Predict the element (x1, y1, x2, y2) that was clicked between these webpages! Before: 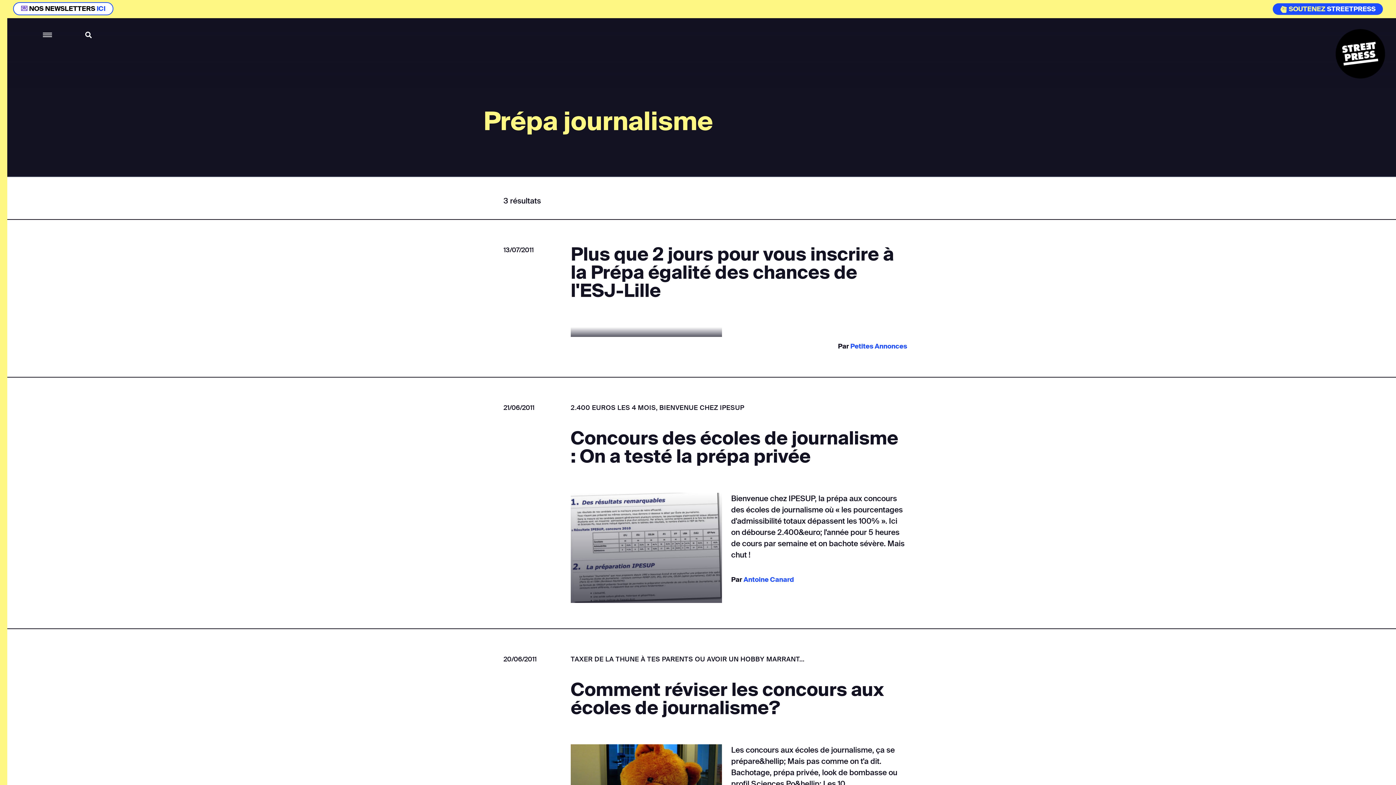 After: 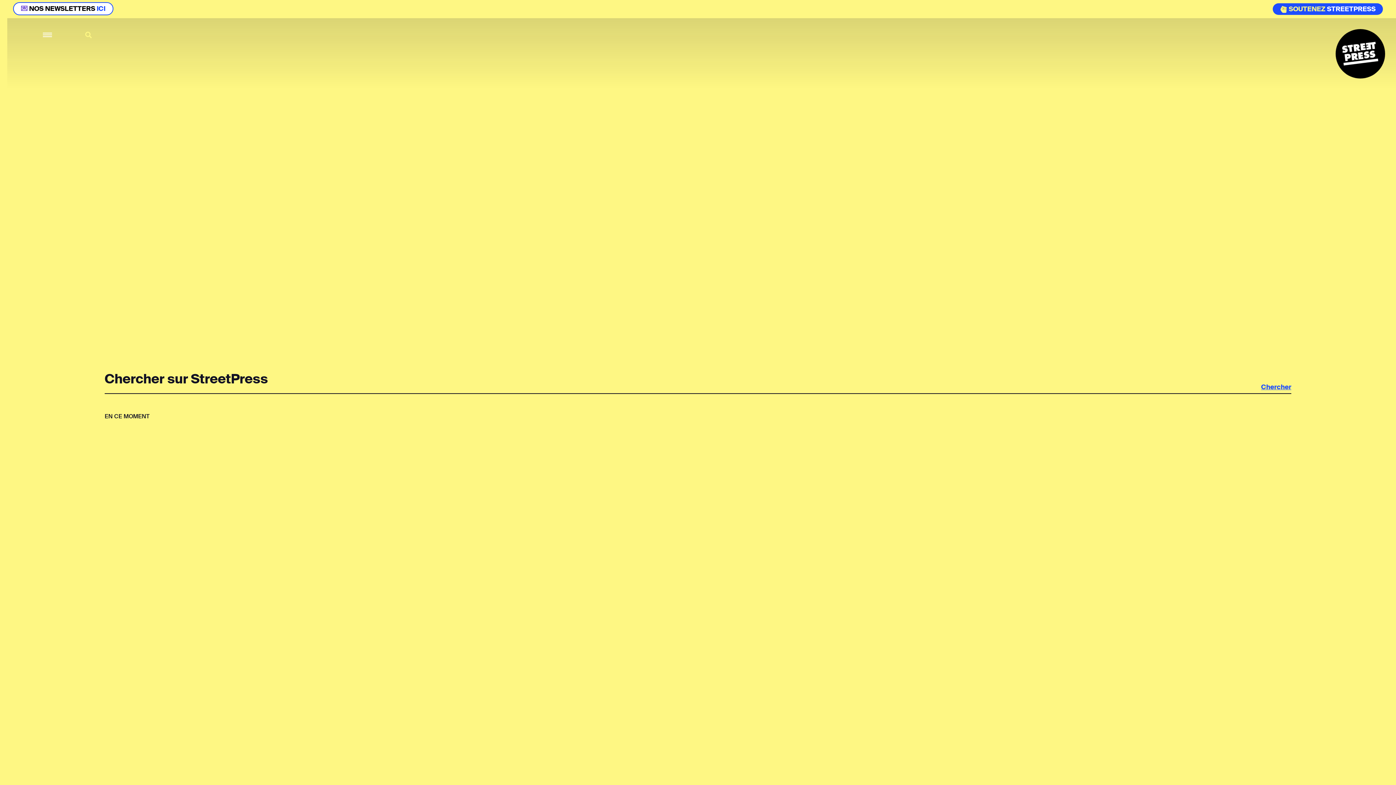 Action: bbox: (85, 31, 91, 38)